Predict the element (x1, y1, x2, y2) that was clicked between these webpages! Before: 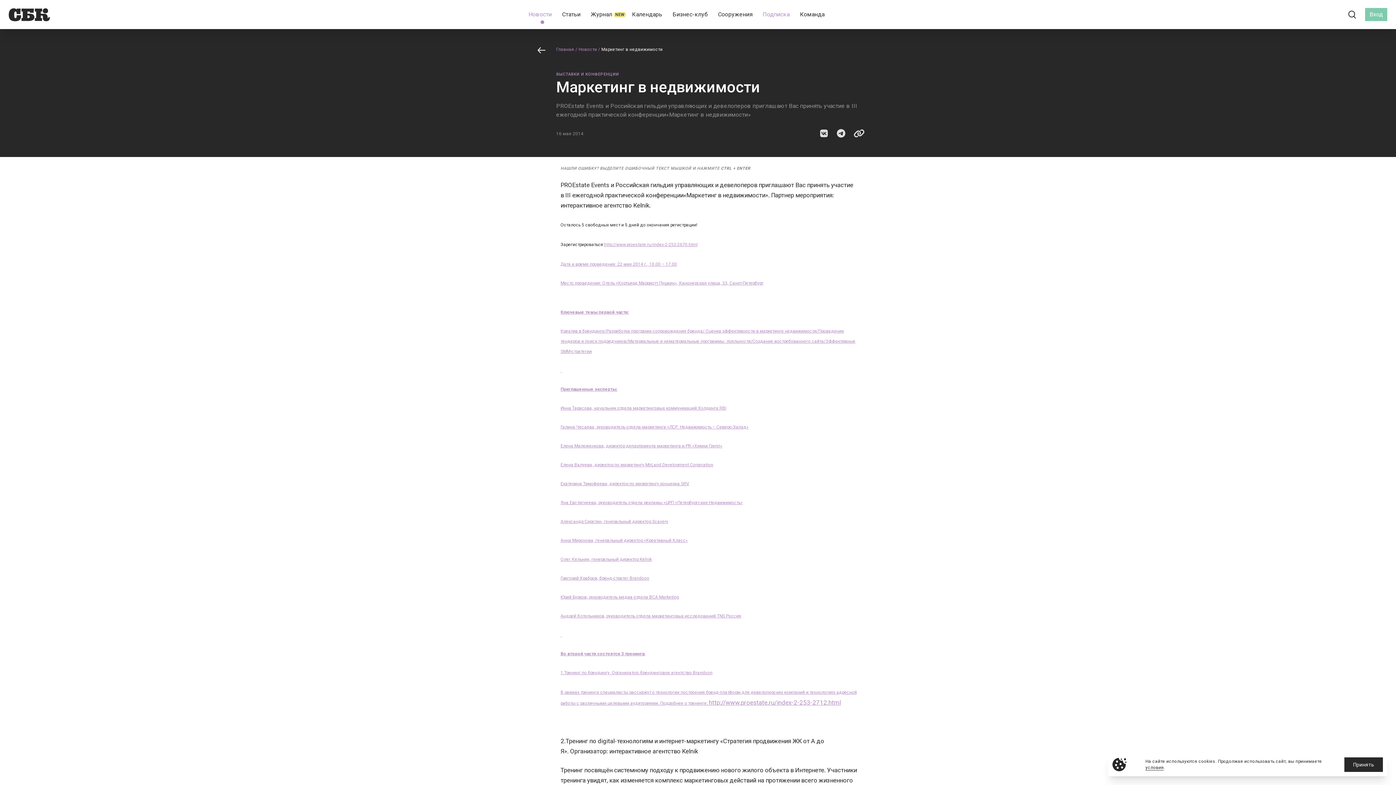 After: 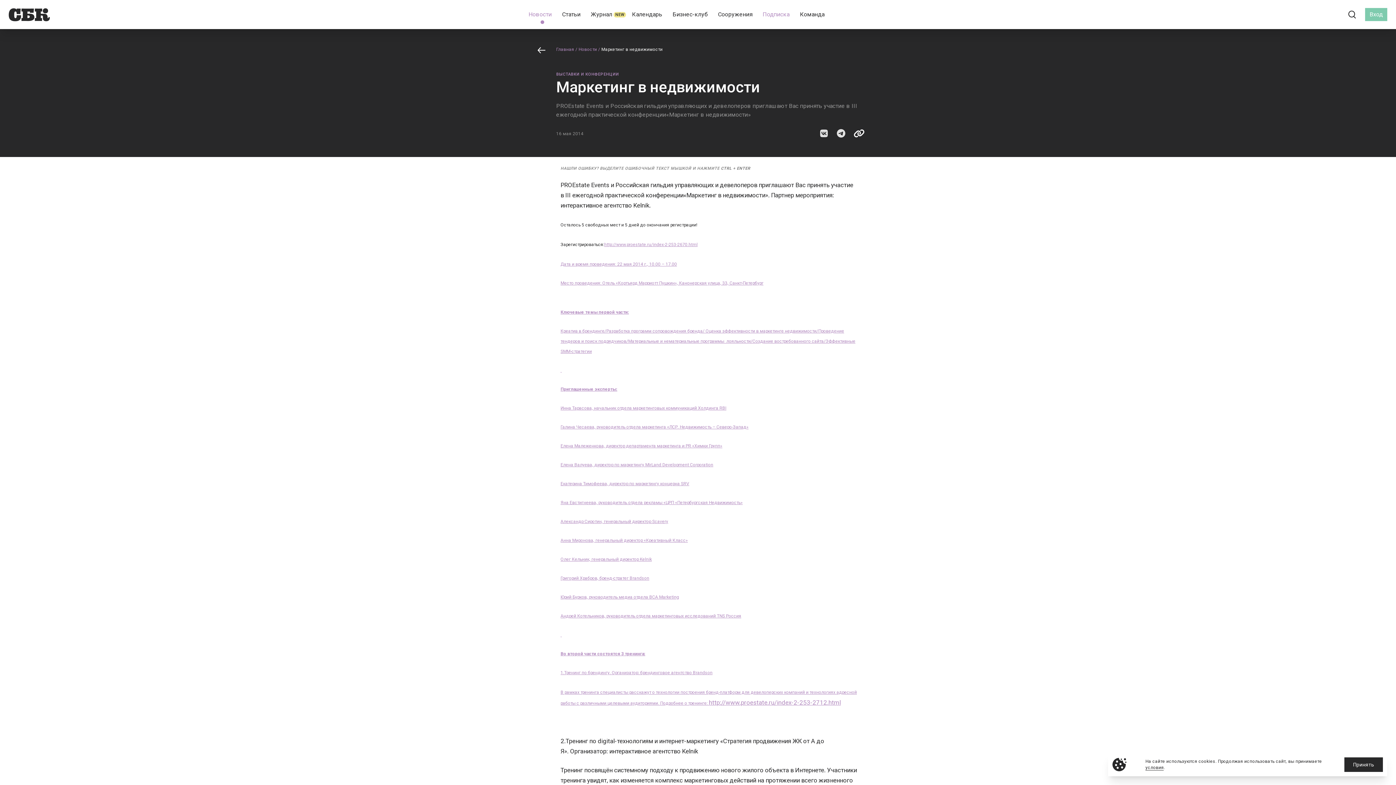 Action: bbox: (853, 128, 864, 139)